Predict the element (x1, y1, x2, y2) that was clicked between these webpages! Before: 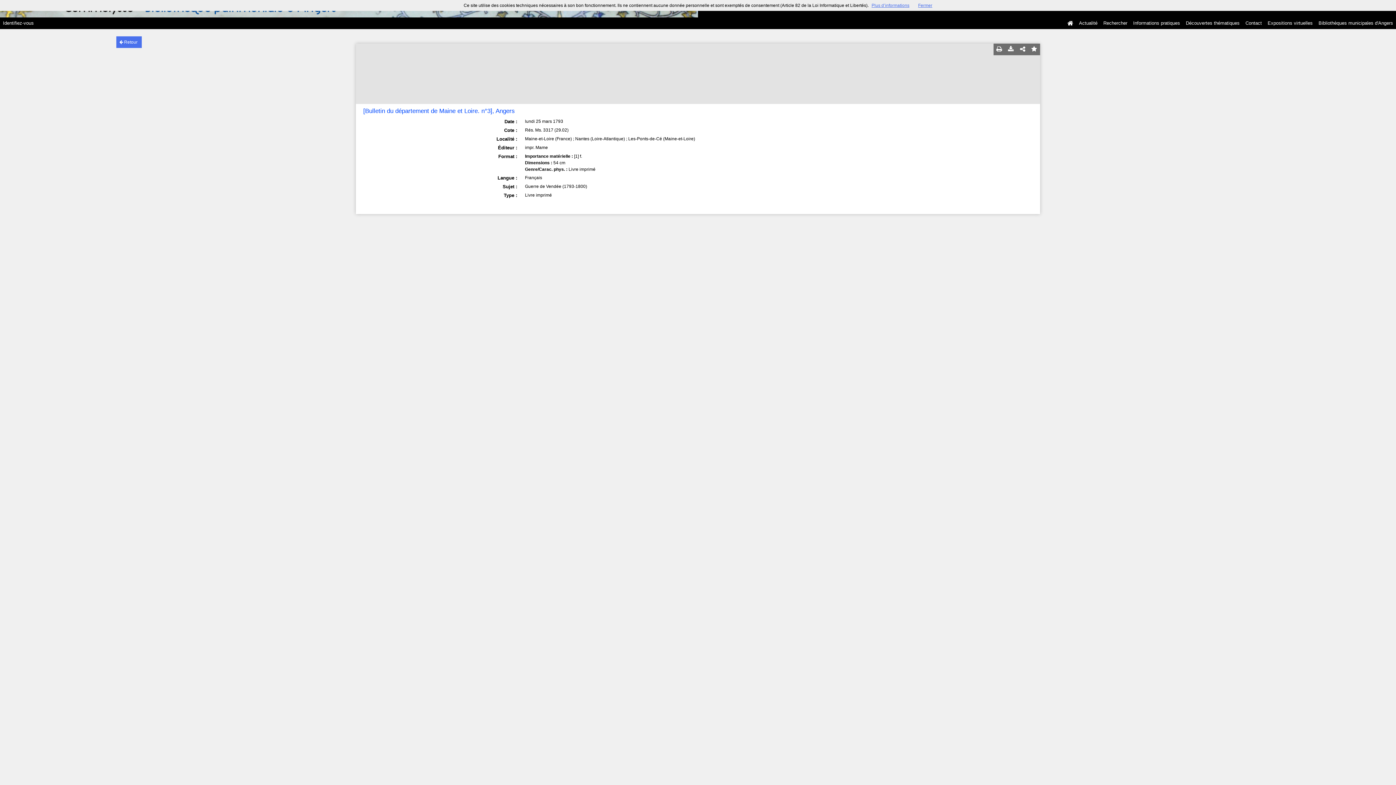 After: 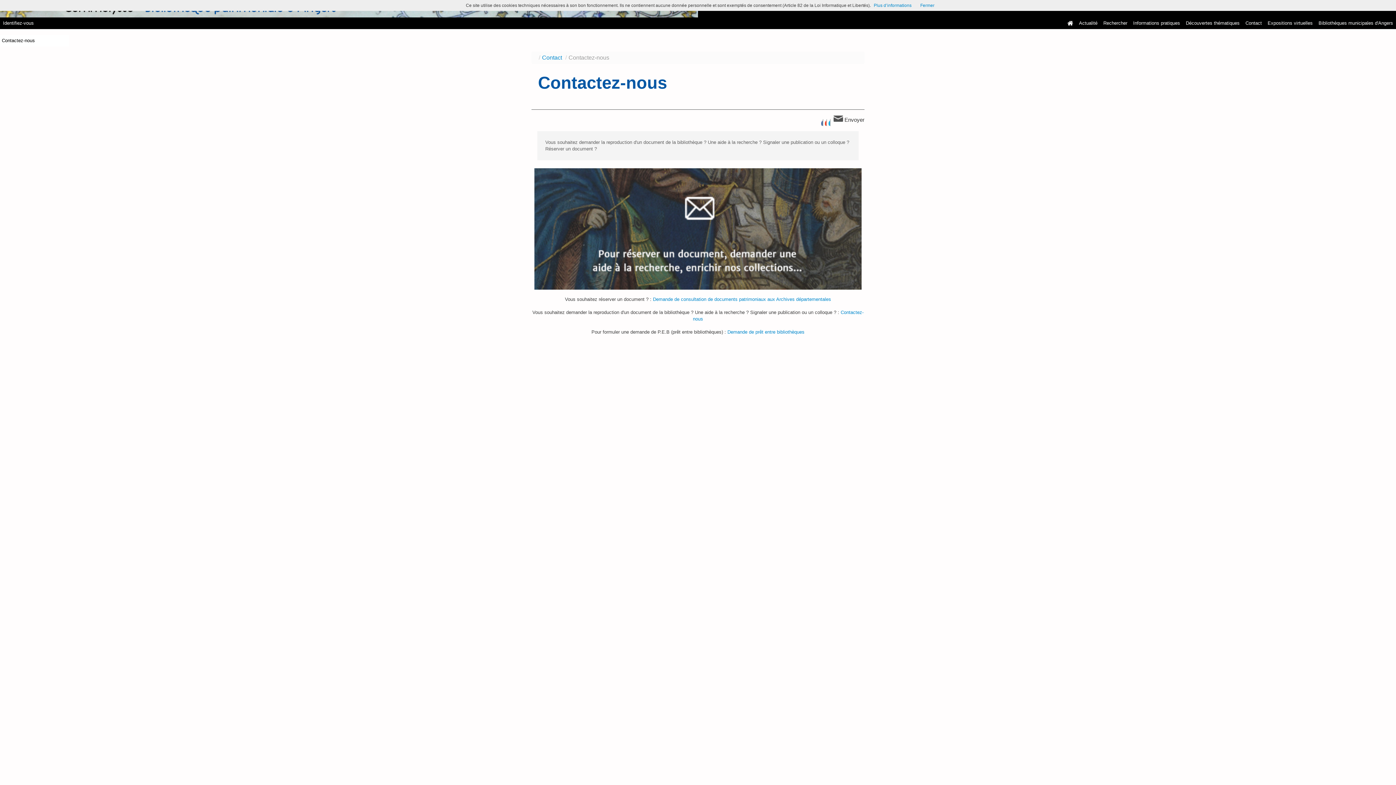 Action: bbox: (1242, 17, 1265, 29) label: Contact